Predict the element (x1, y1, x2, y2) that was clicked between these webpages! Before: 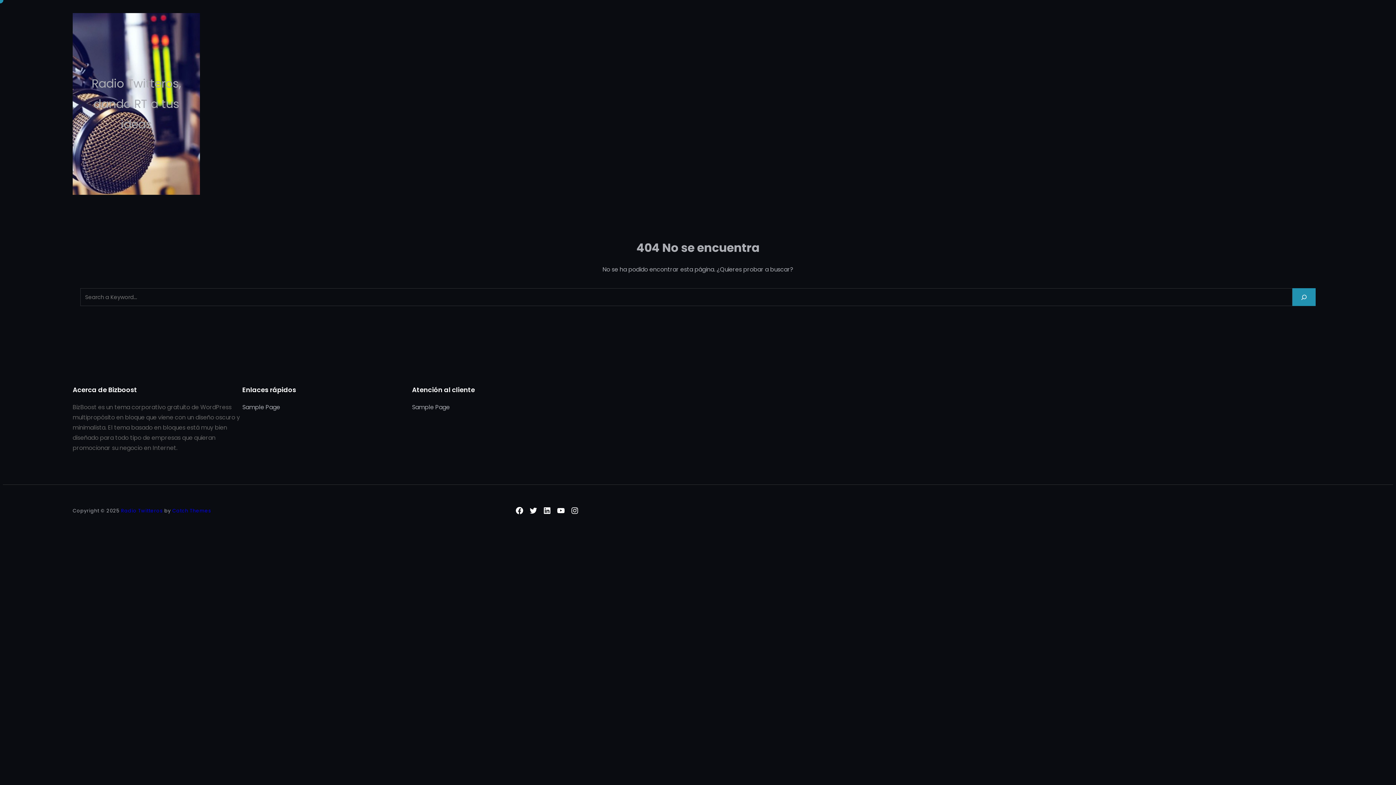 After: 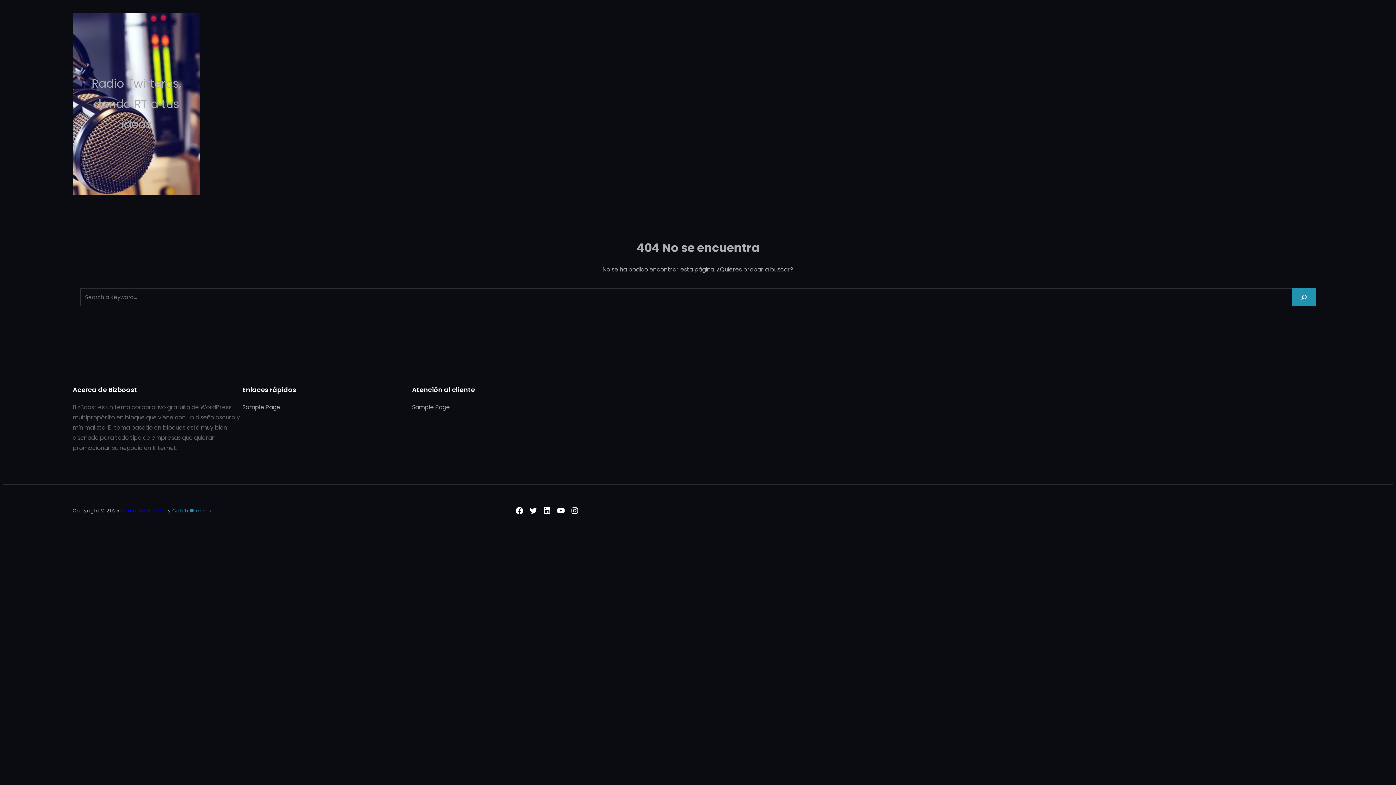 Action: label: Catch Themes bbox: (172, 507, 211, 514)